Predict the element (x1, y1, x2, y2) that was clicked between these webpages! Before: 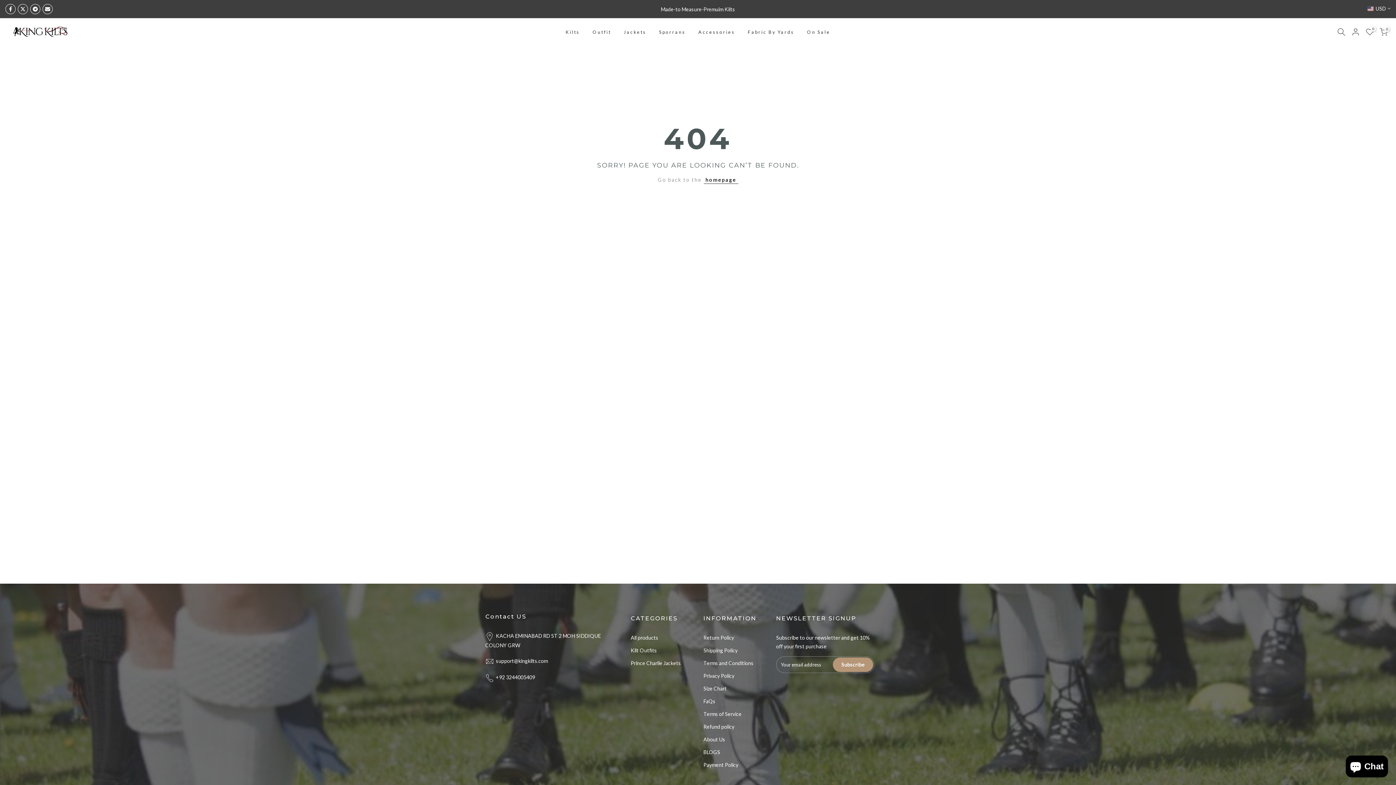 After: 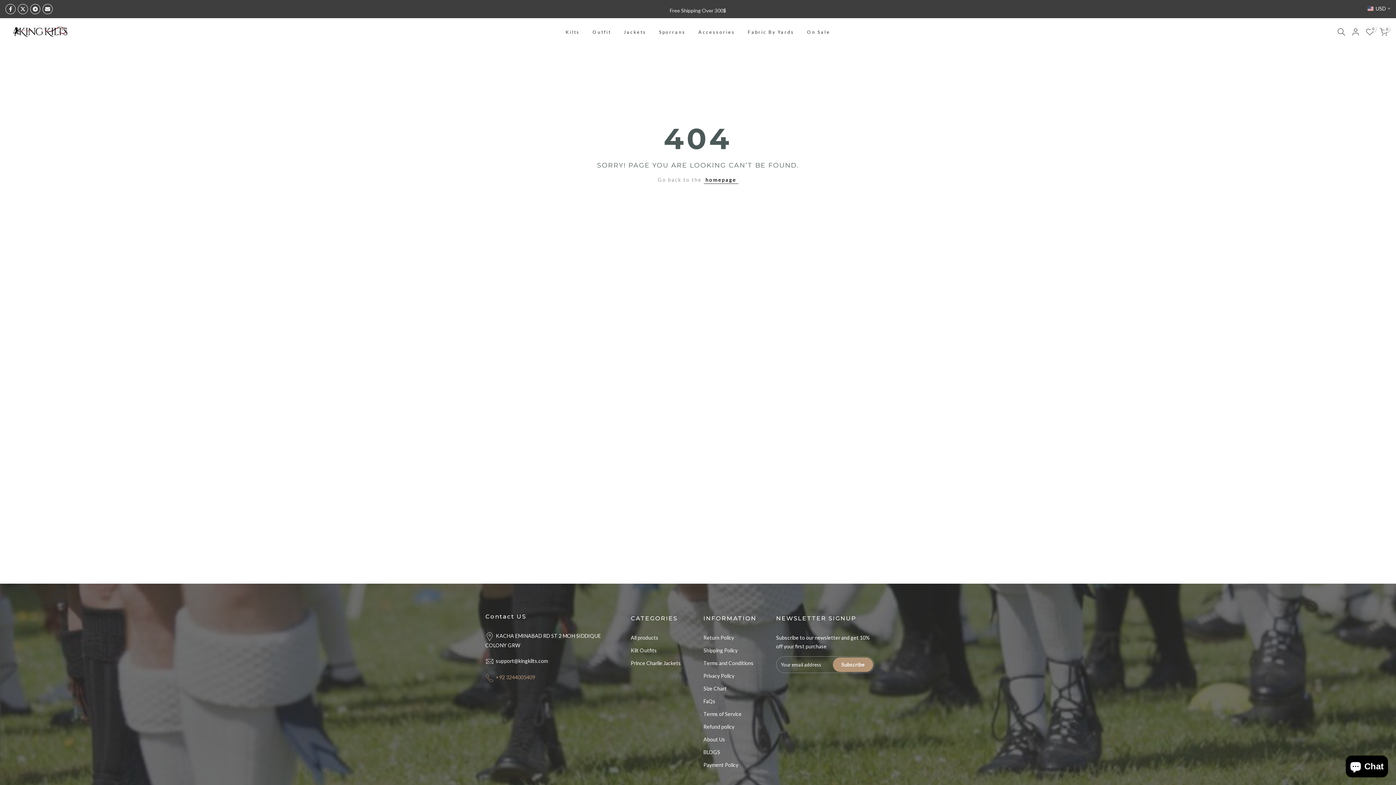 Action: bbox: (485, 673, 537, 682) label: +92 3244005409